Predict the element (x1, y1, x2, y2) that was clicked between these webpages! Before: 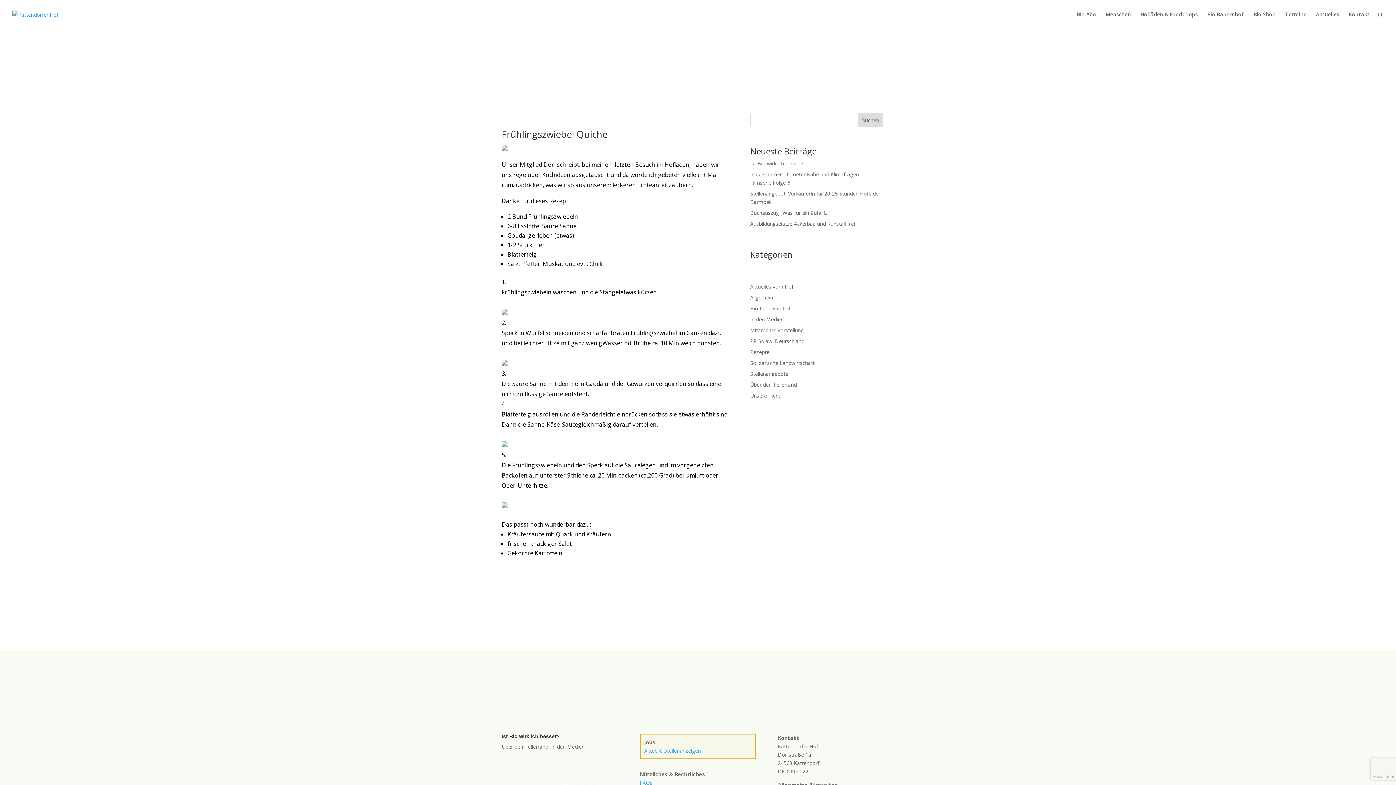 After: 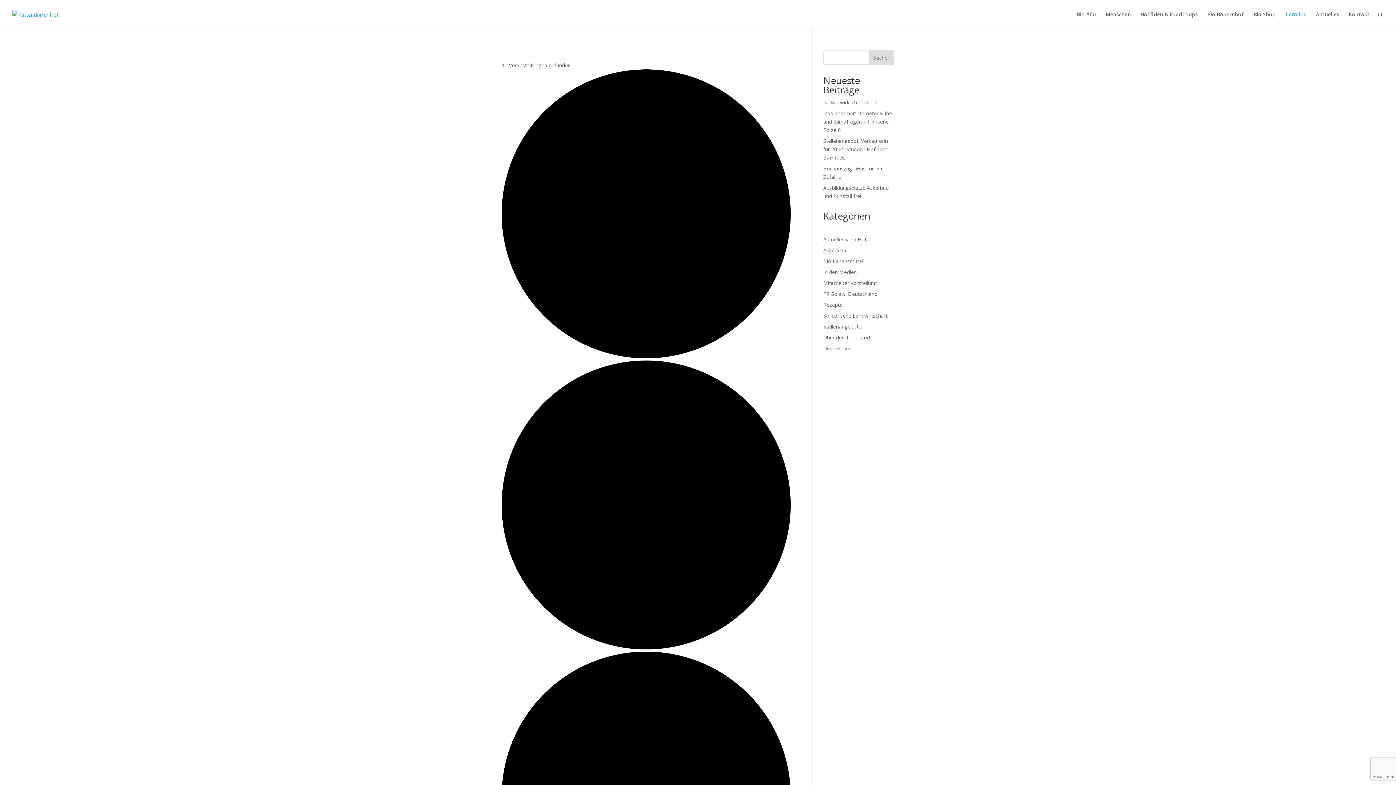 Action: label: Termine bbox: (1285, 12, 1306, 29)